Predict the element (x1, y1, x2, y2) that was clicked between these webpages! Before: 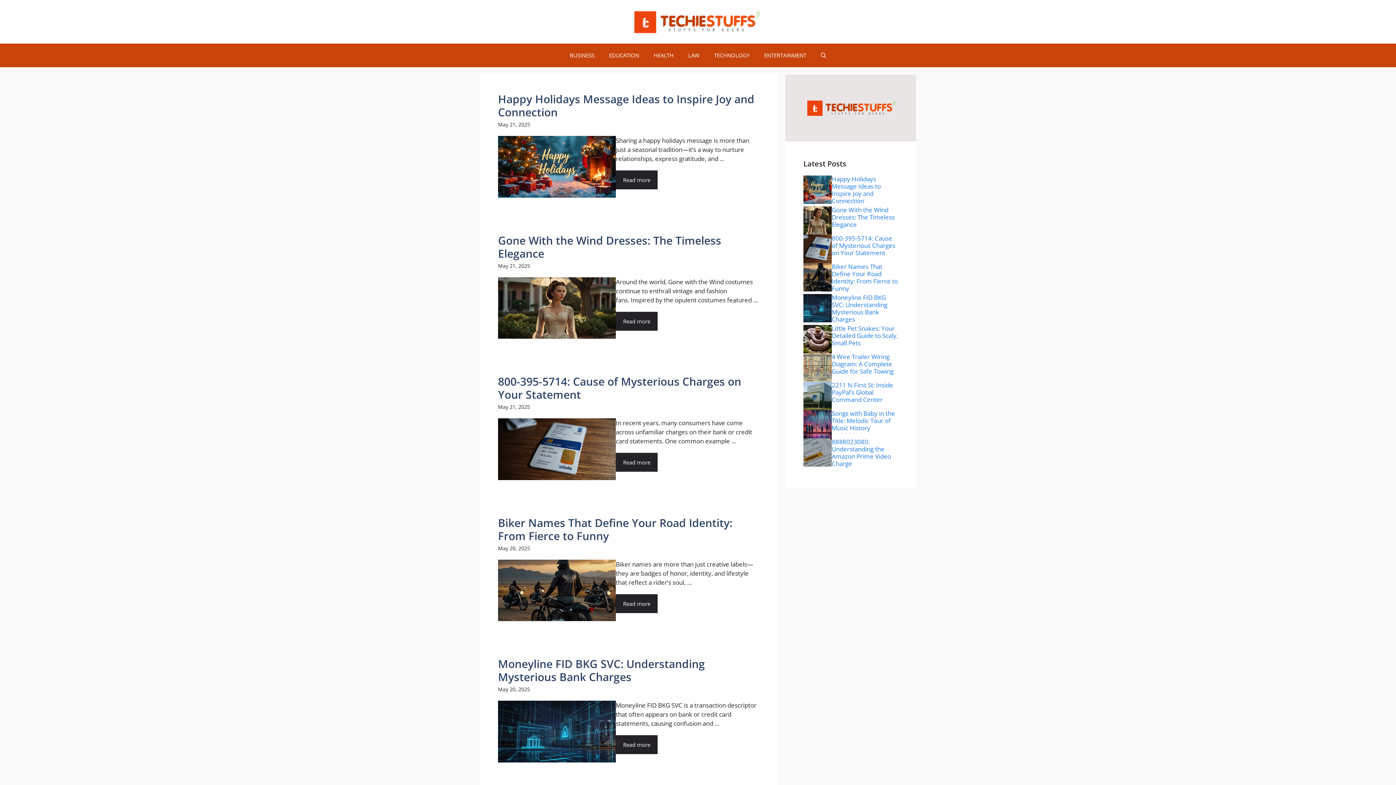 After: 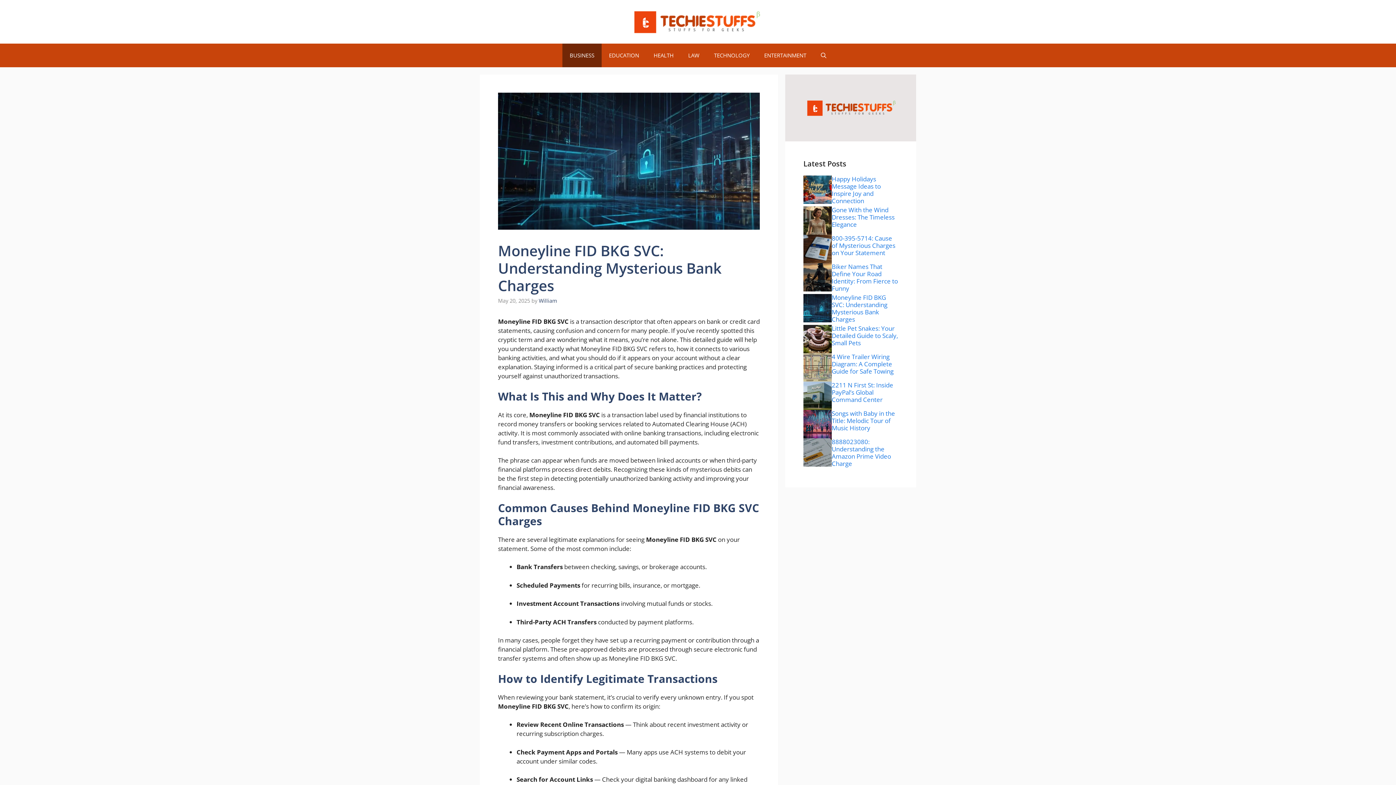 Action: bbox: (616, 735, 657, 754) label: Read more